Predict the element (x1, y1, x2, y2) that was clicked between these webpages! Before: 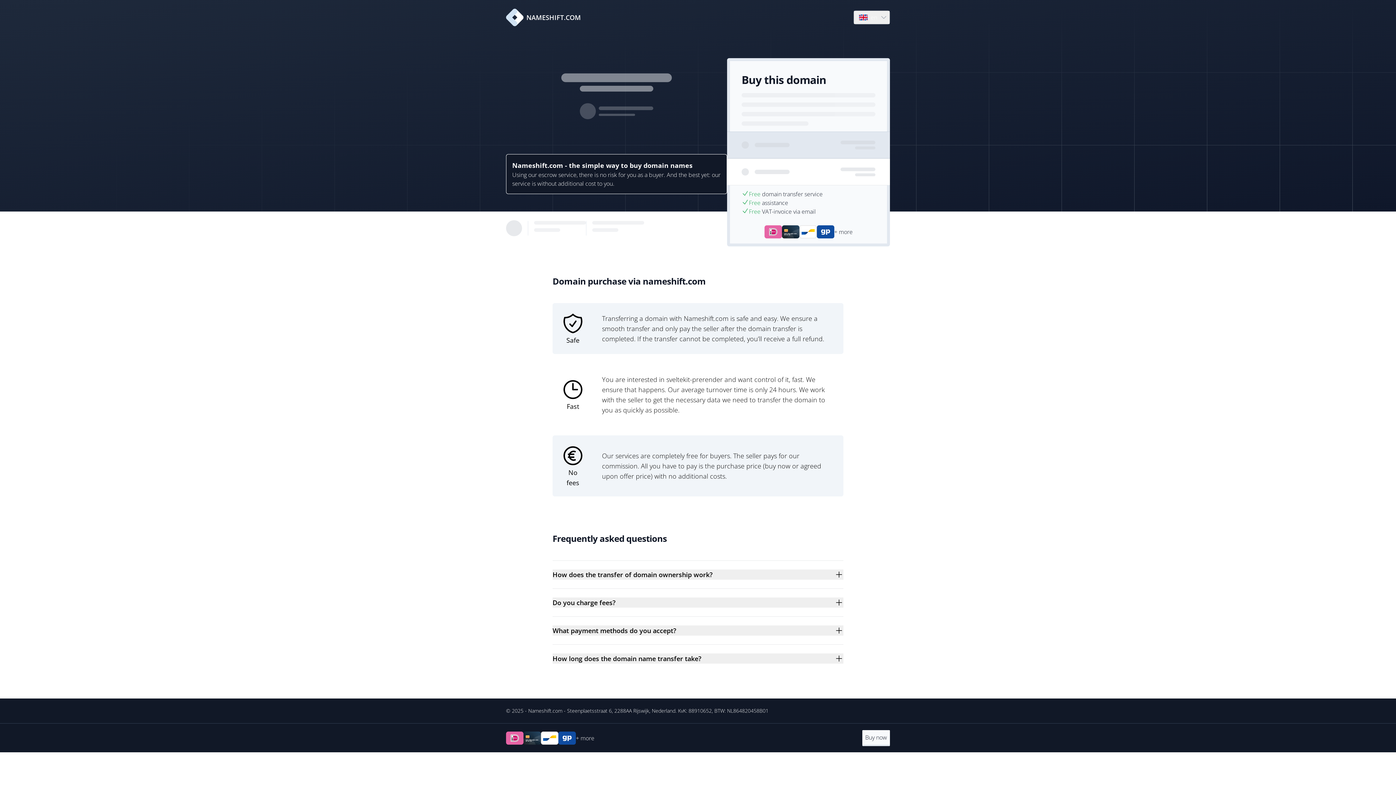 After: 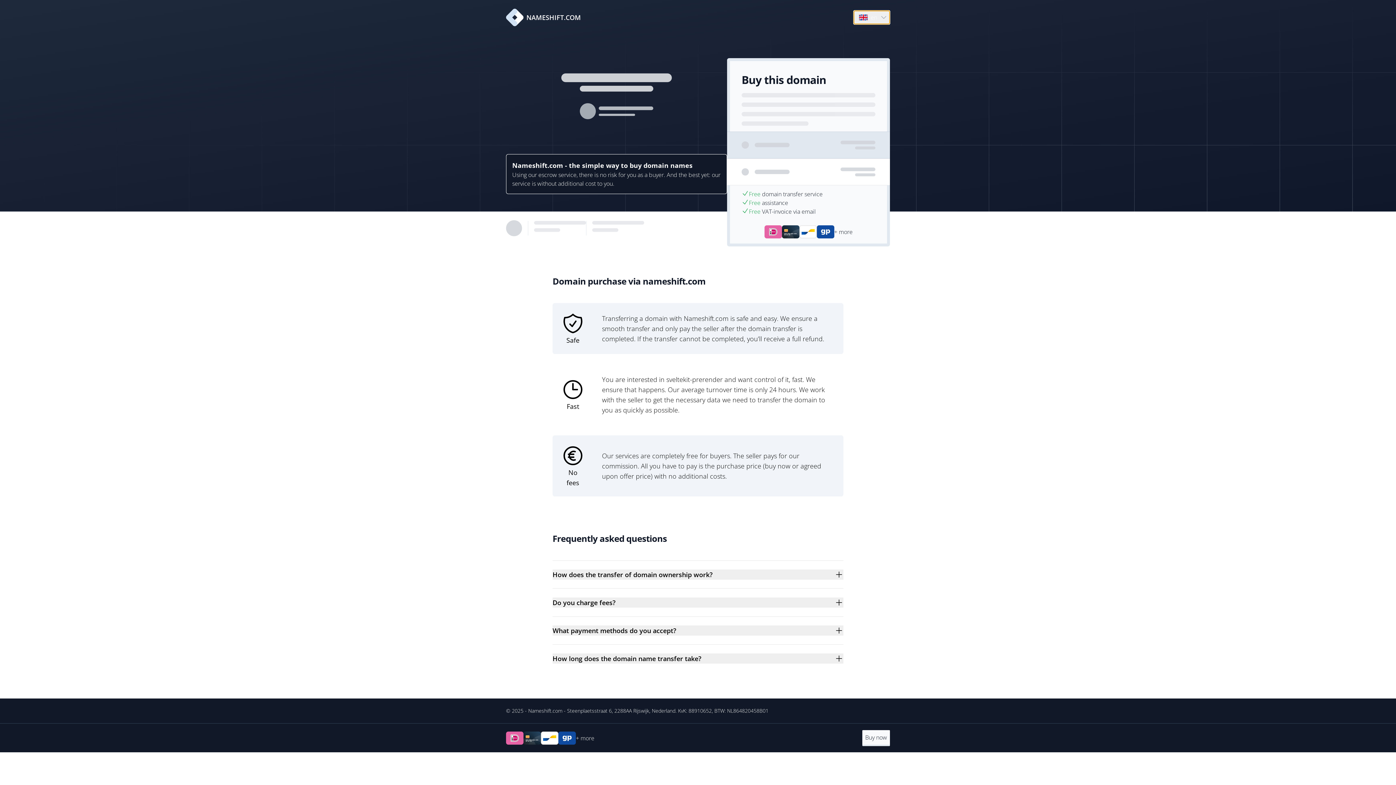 Action: bbox: (854, 10, 889, 24) label: Open language menu
en